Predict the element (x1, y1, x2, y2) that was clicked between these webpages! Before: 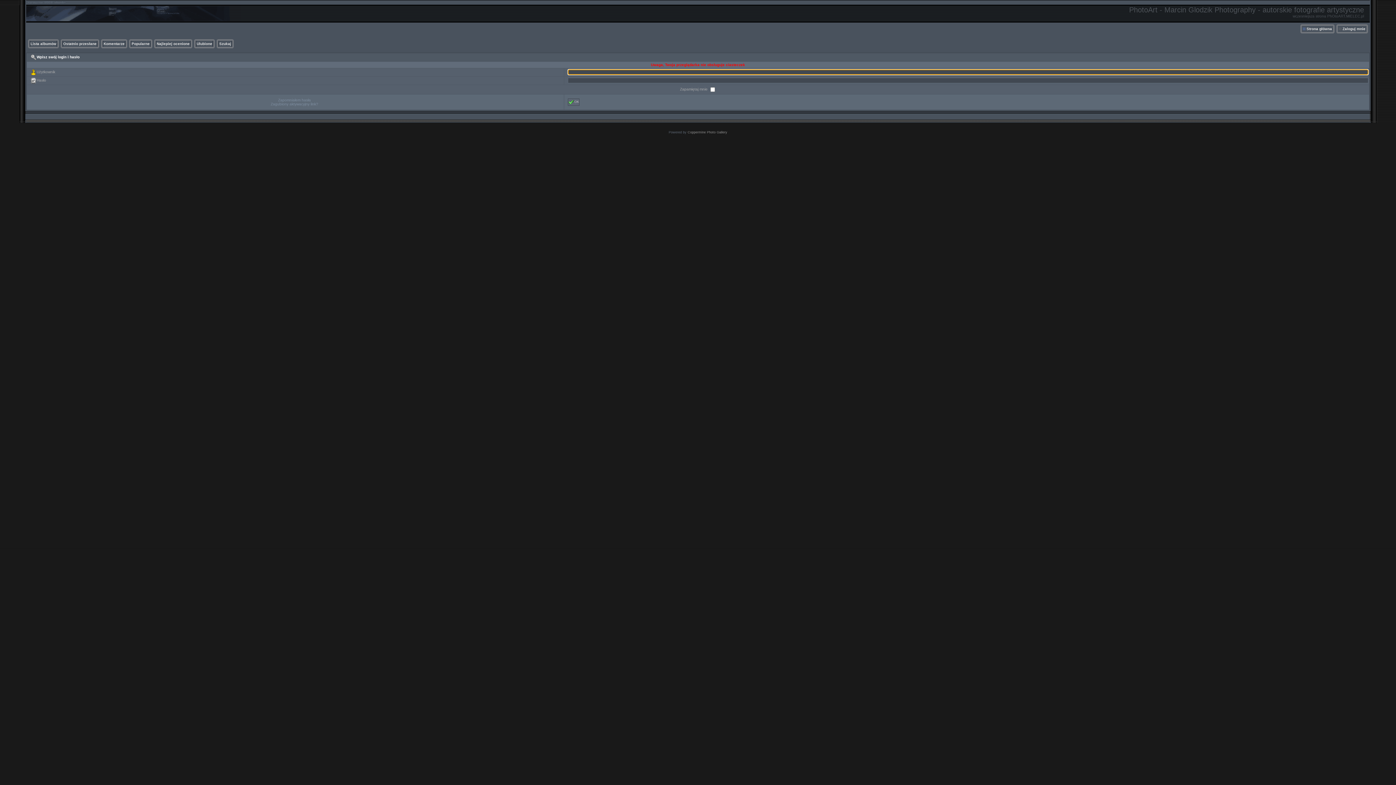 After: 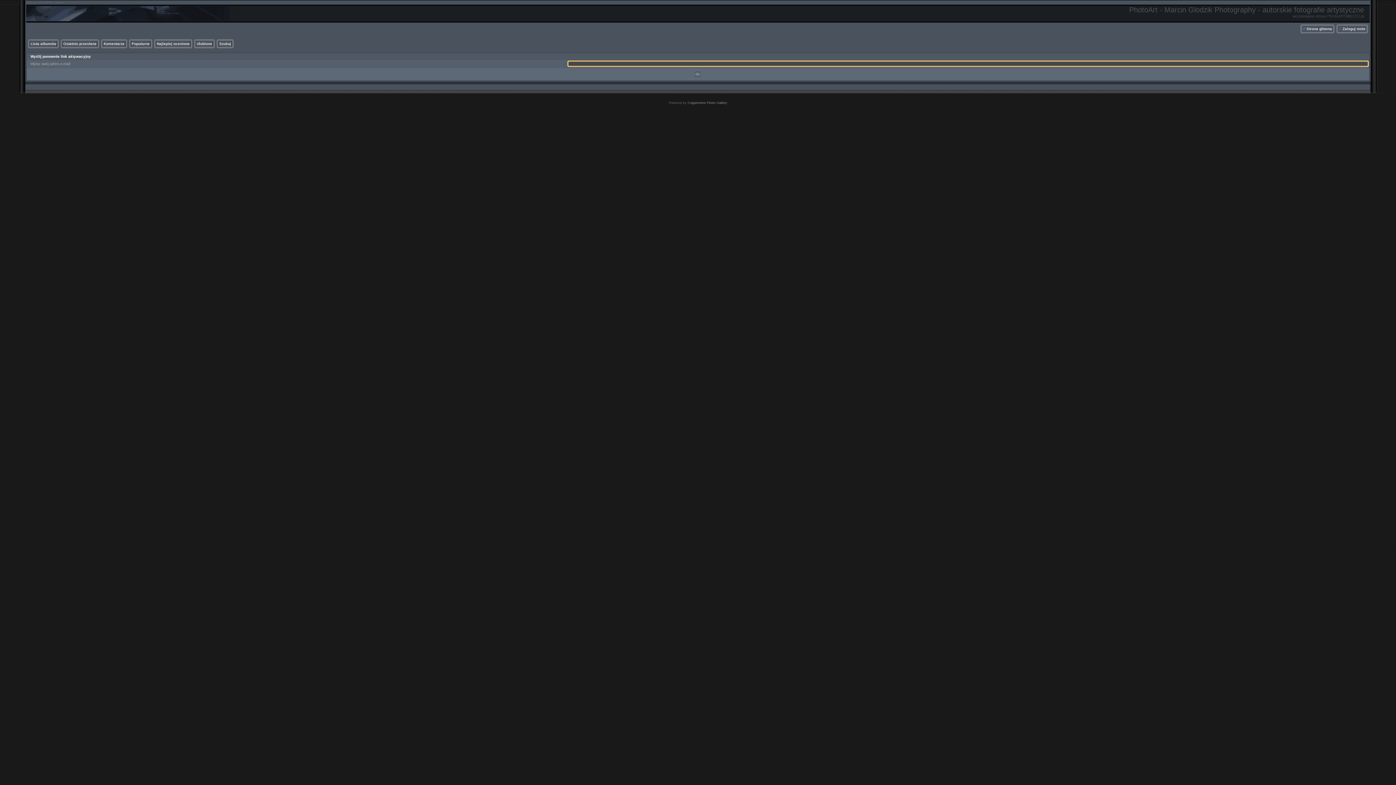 Action: bbox: (270, 102, 318, 106) label: Zagubiony aktywacyjny link?